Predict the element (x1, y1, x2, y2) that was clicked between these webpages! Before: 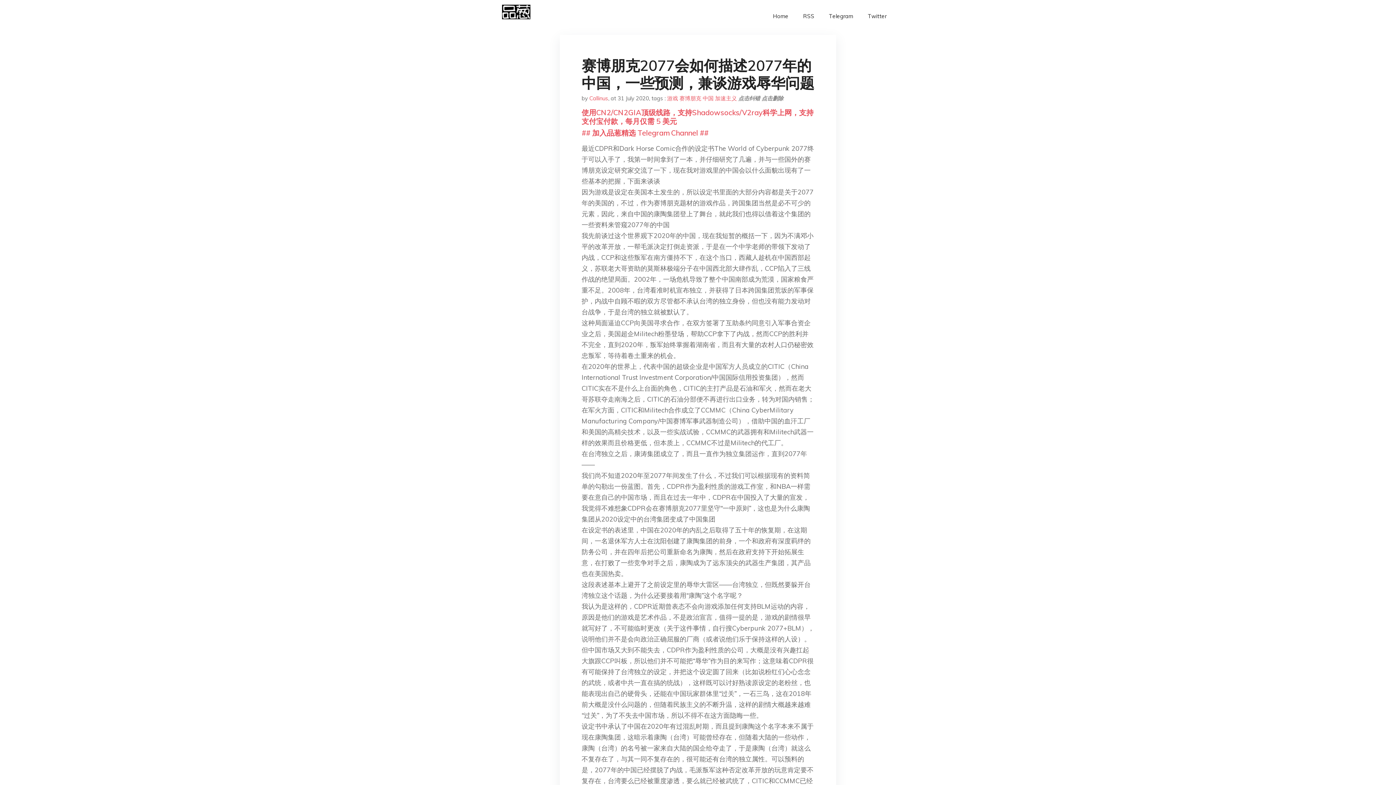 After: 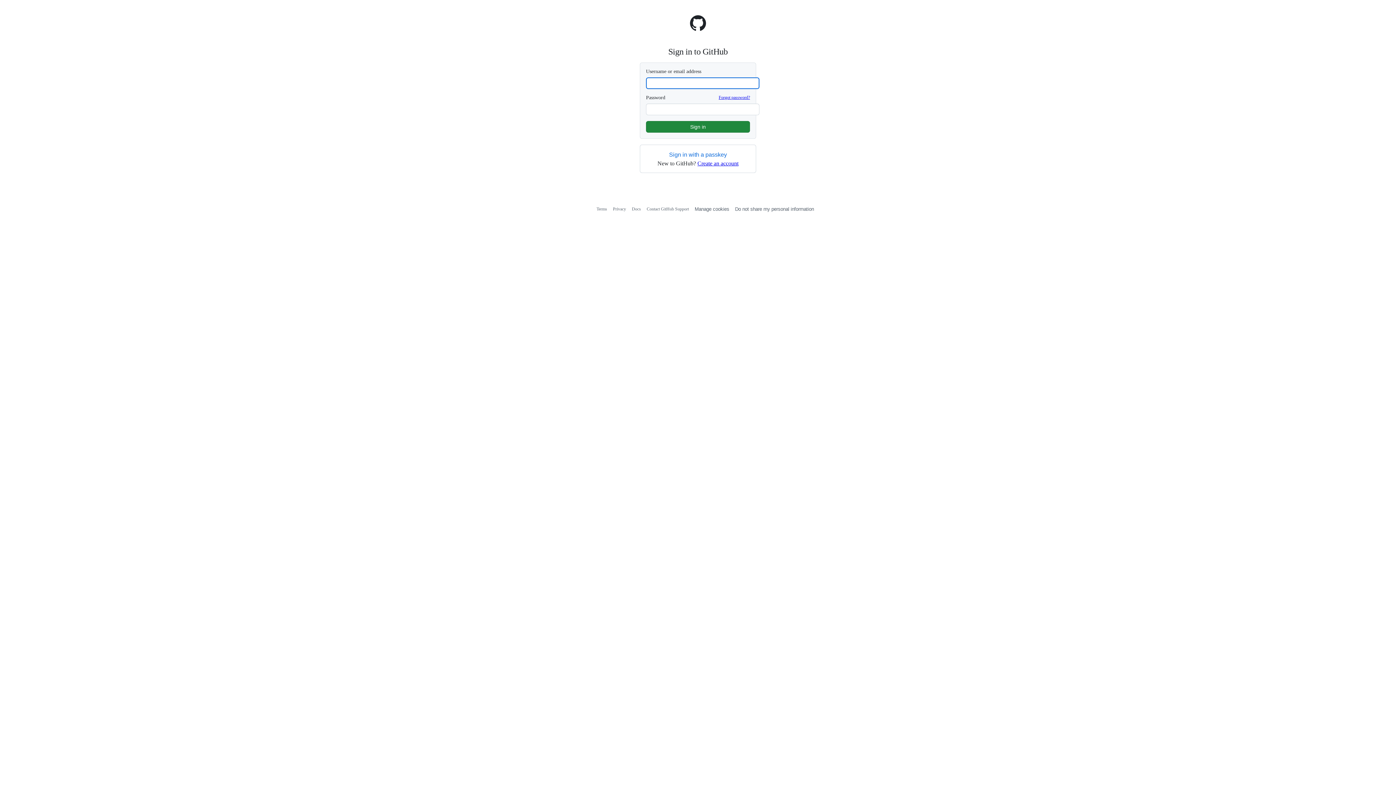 Action: bbox: (761, 94, 783, 101) label: 点击删除